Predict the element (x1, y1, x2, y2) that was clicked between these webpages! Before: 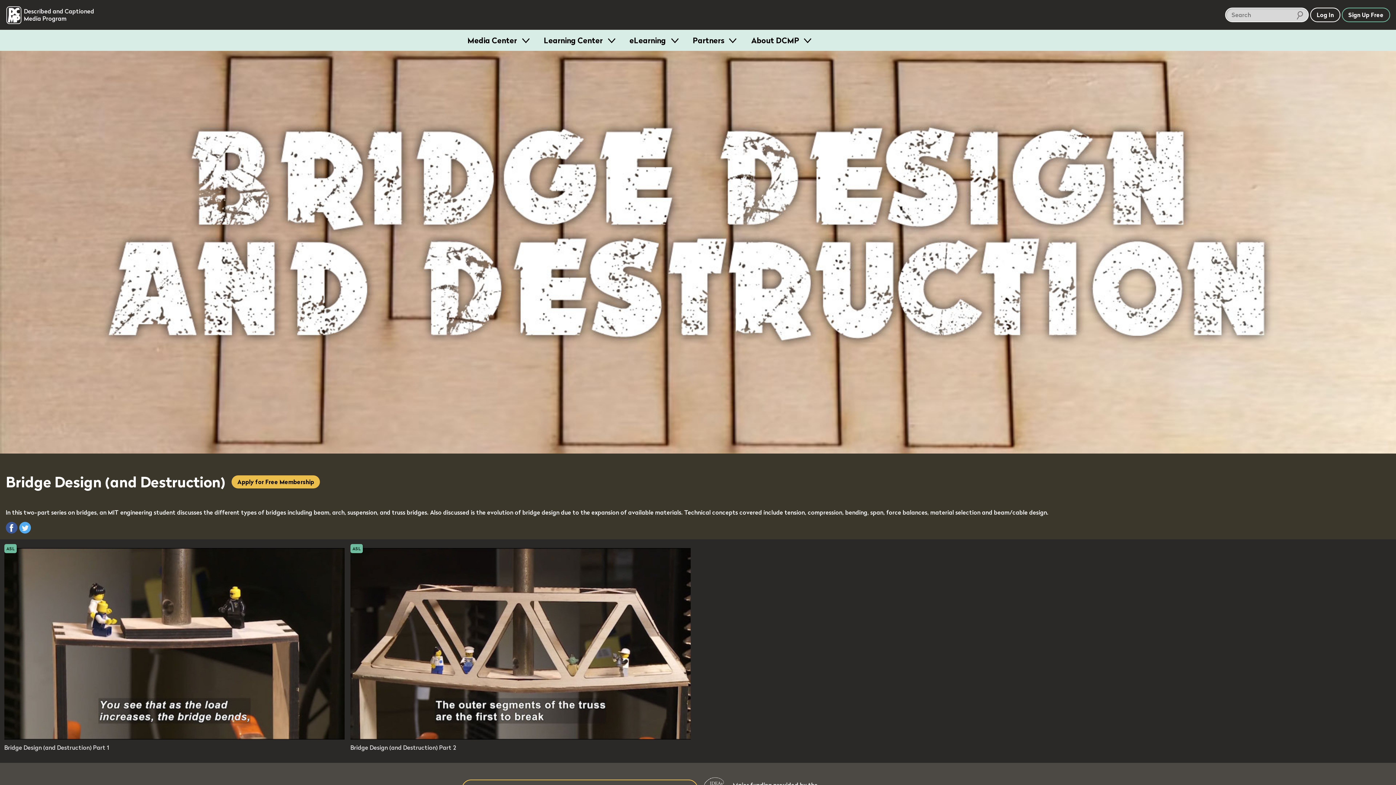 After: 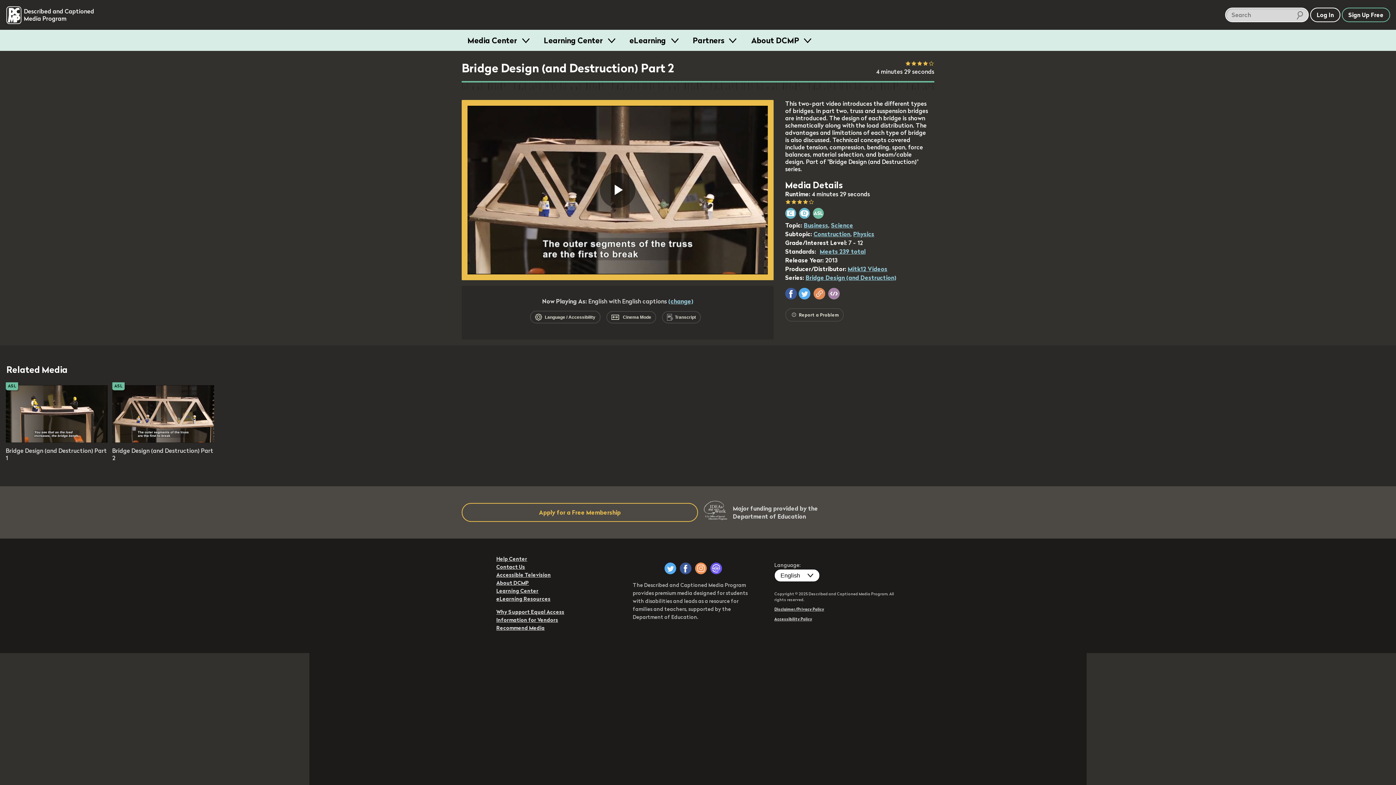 Action: label: play video: Bridge Design (and Destruction) Part 2 bbox: (350, 734, 690, 741)